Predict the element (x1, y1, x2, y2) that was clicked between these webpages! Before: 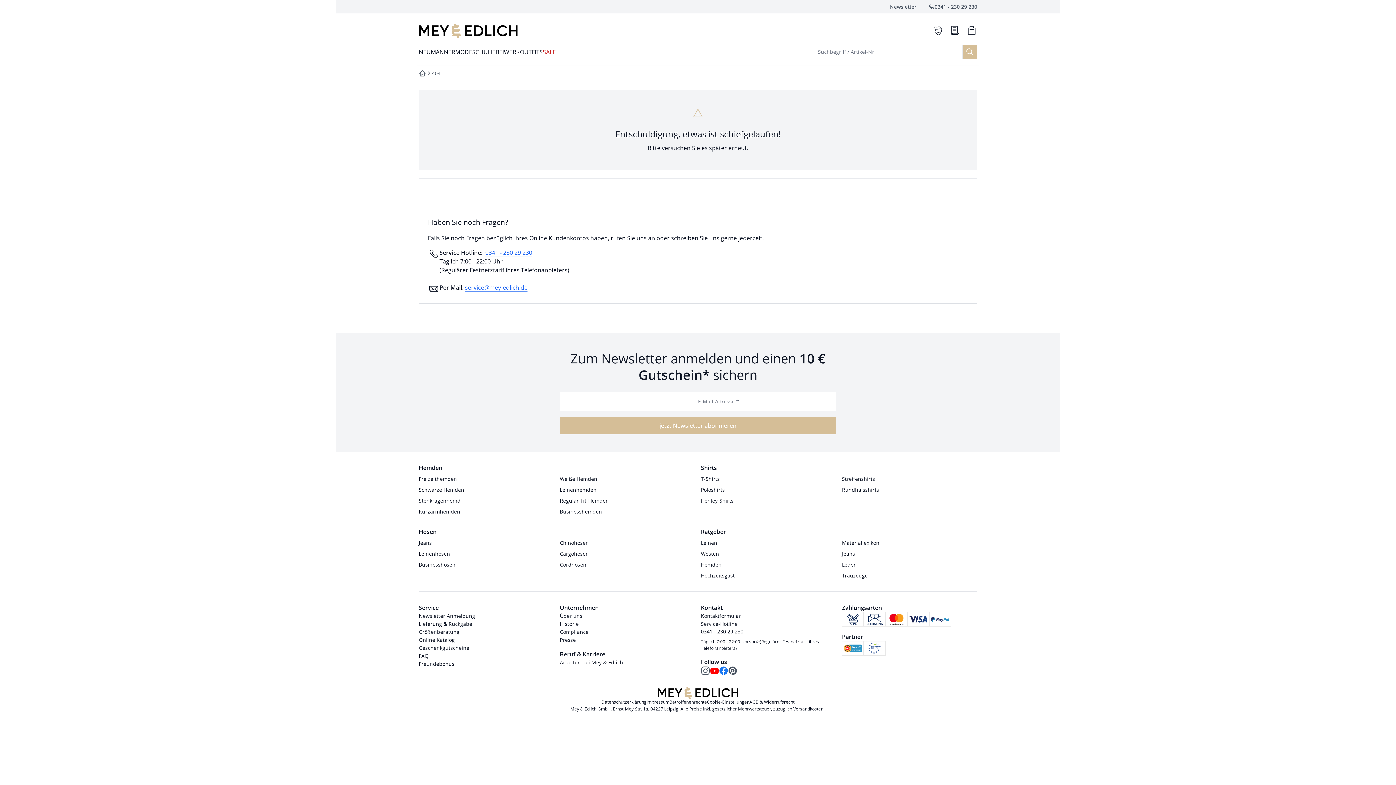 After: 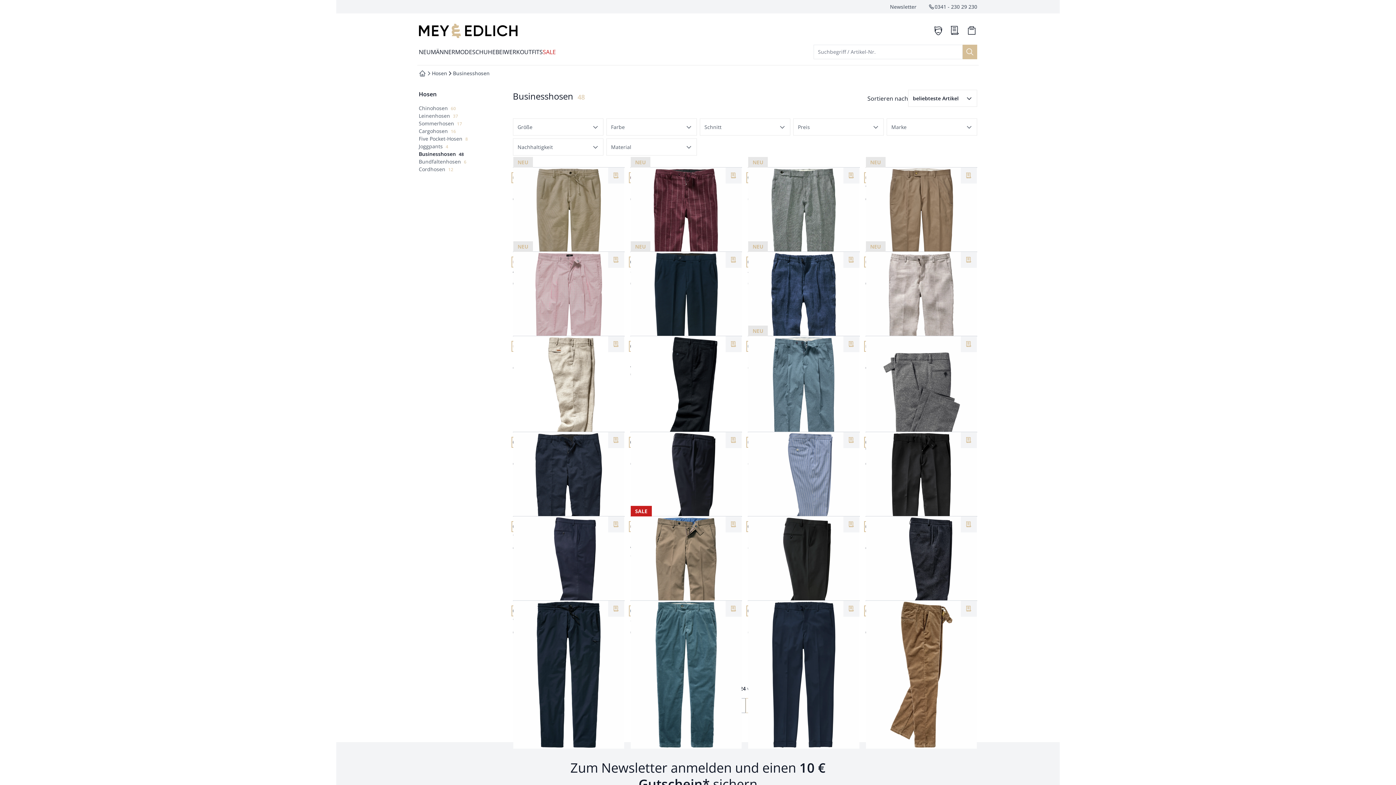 Action: bbox: (418, 561, 455, 569) label: Businesshosen